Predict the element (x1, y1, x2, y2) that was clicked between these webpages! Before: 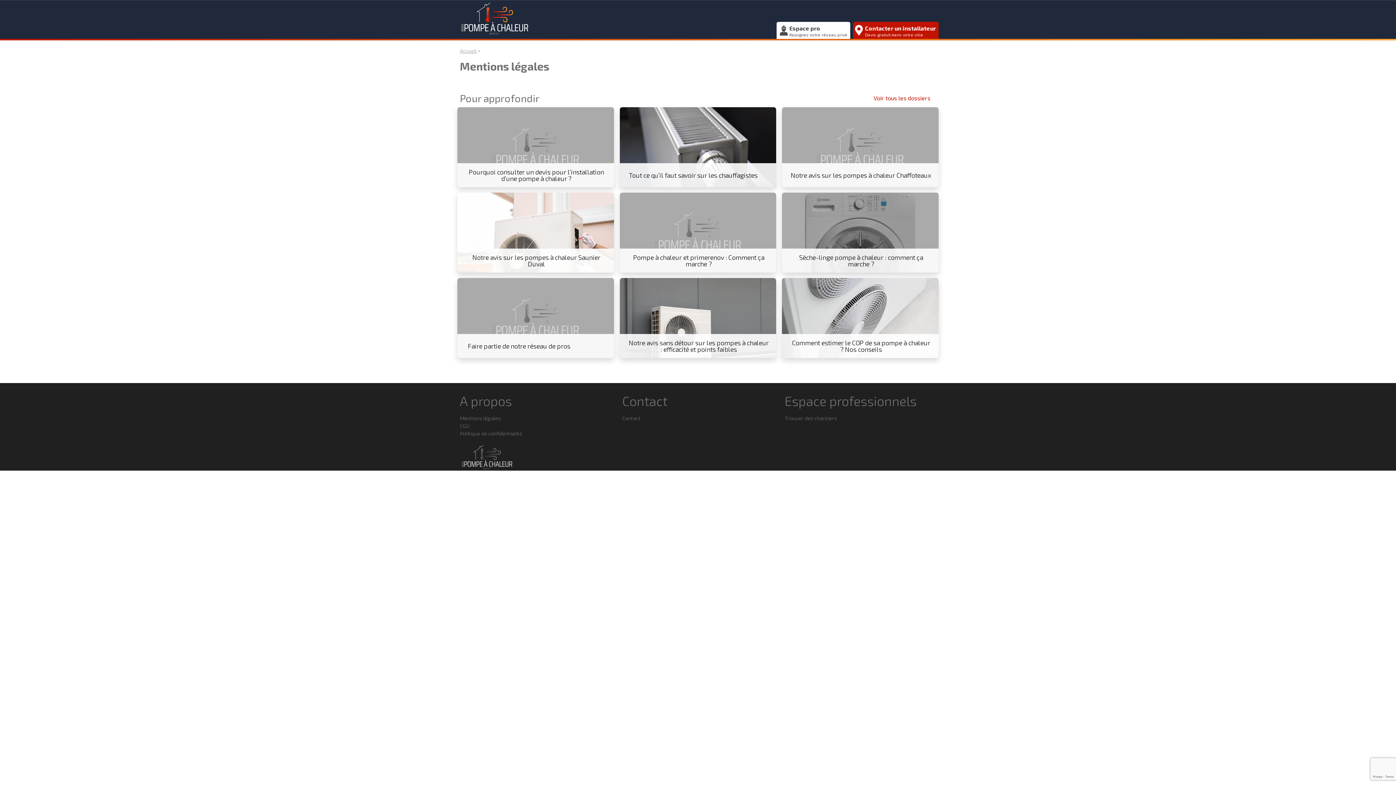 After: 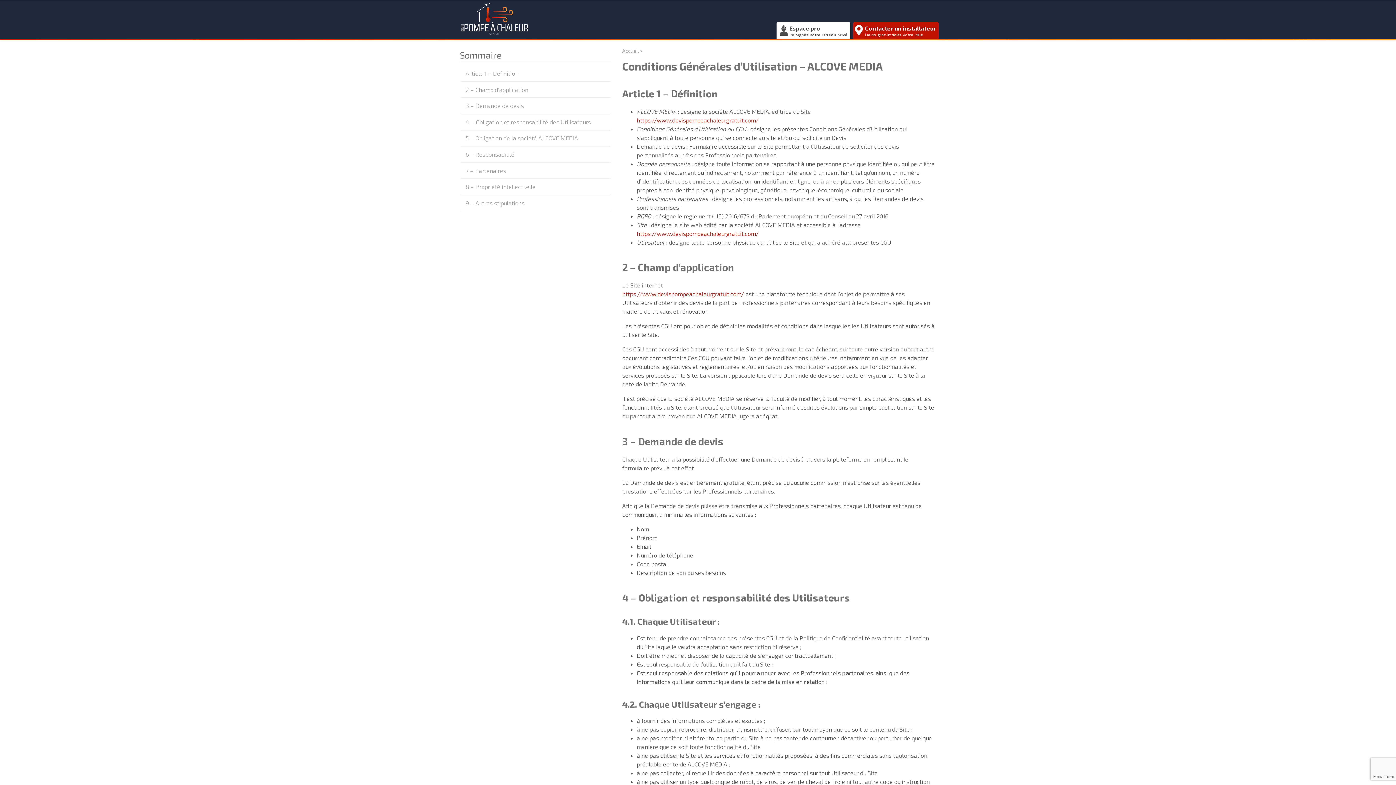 Action: bbox: (460, 423, 469, 429) label: CGU